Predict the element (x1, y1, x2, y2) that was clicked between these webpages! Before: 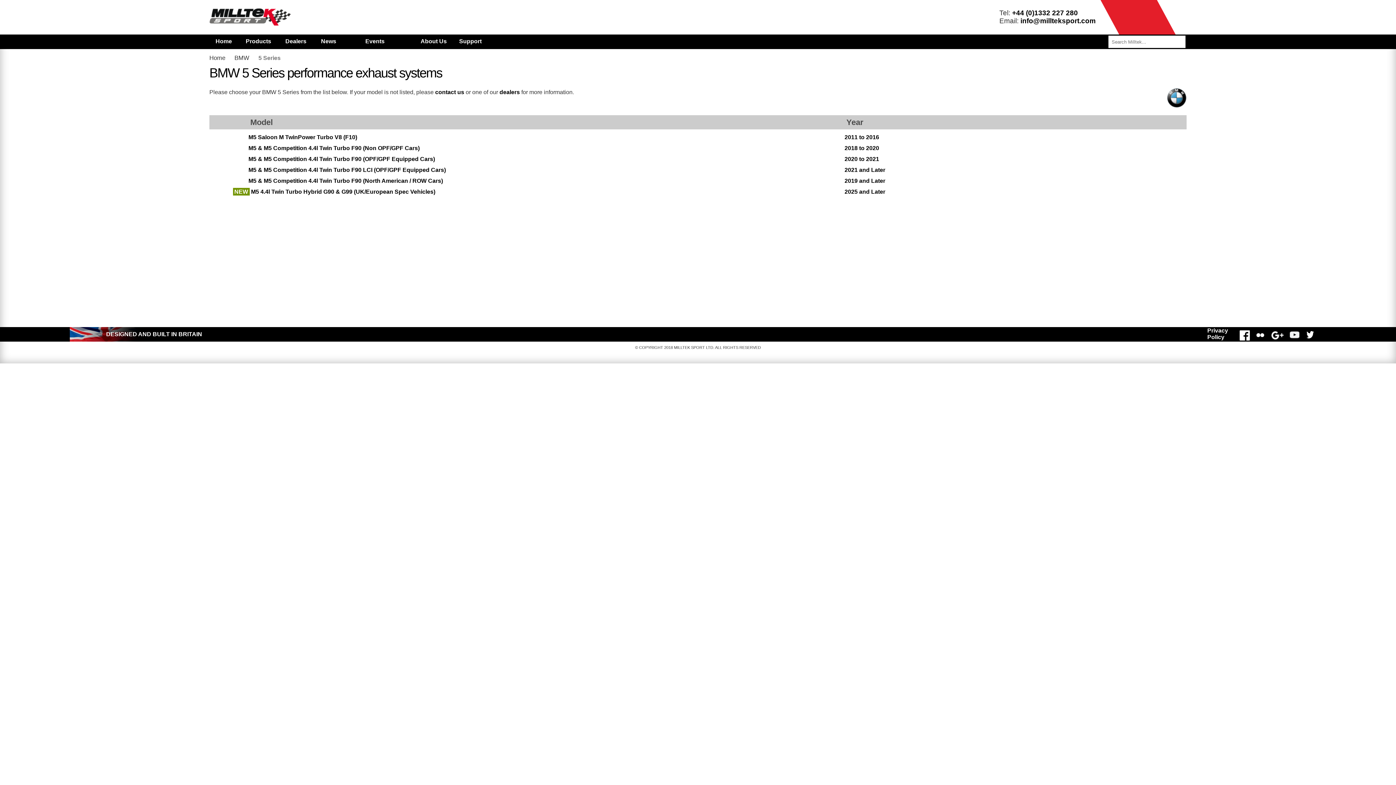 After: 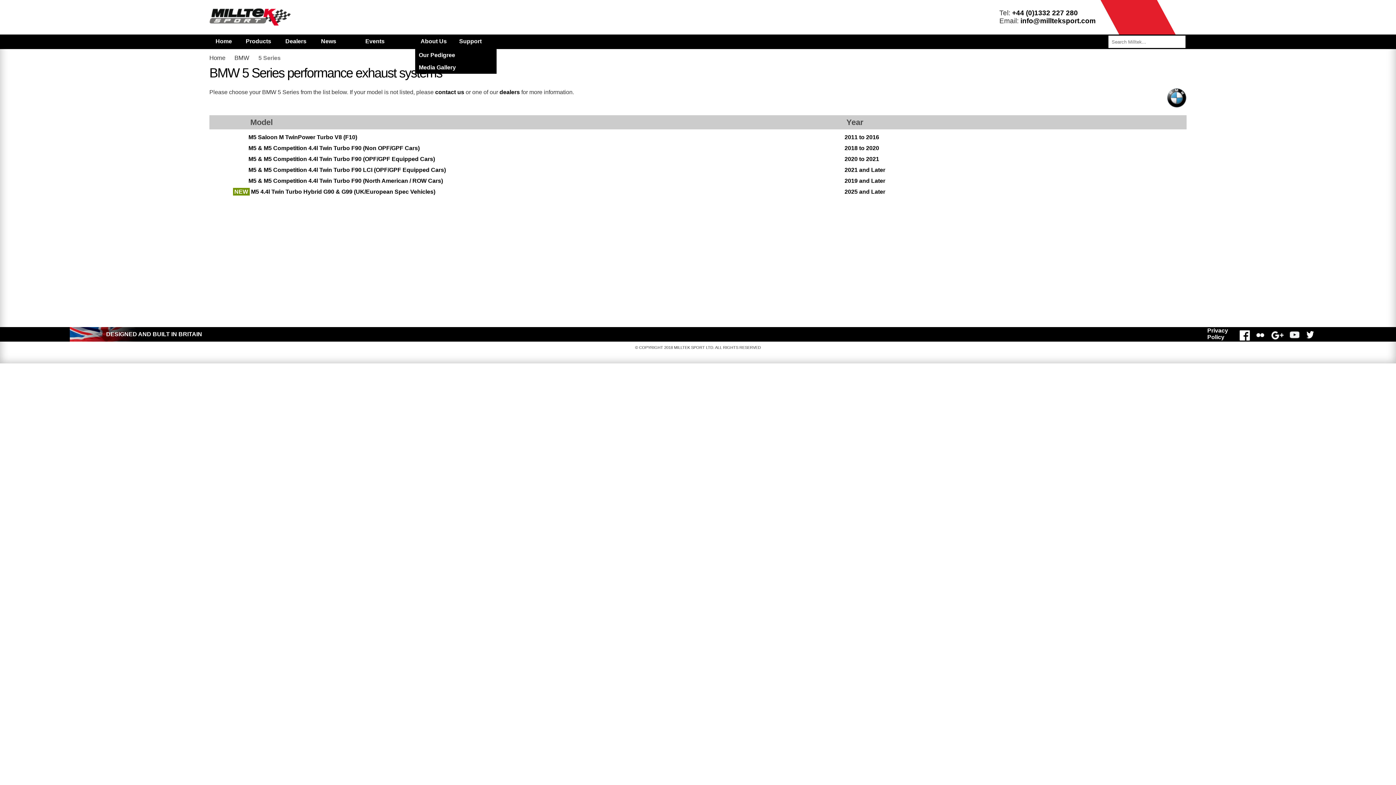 Action: bbox: (415, 34, 467, 49) label: About Us